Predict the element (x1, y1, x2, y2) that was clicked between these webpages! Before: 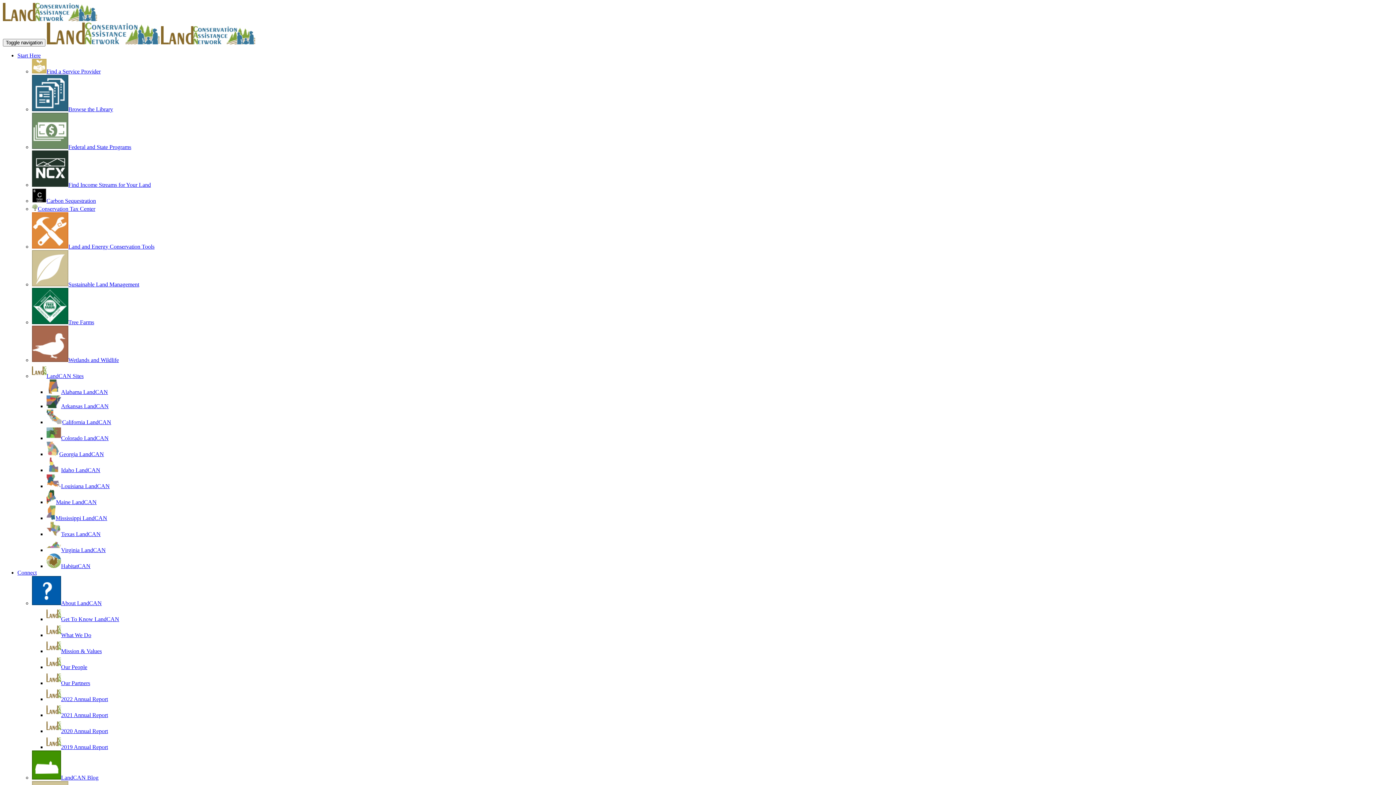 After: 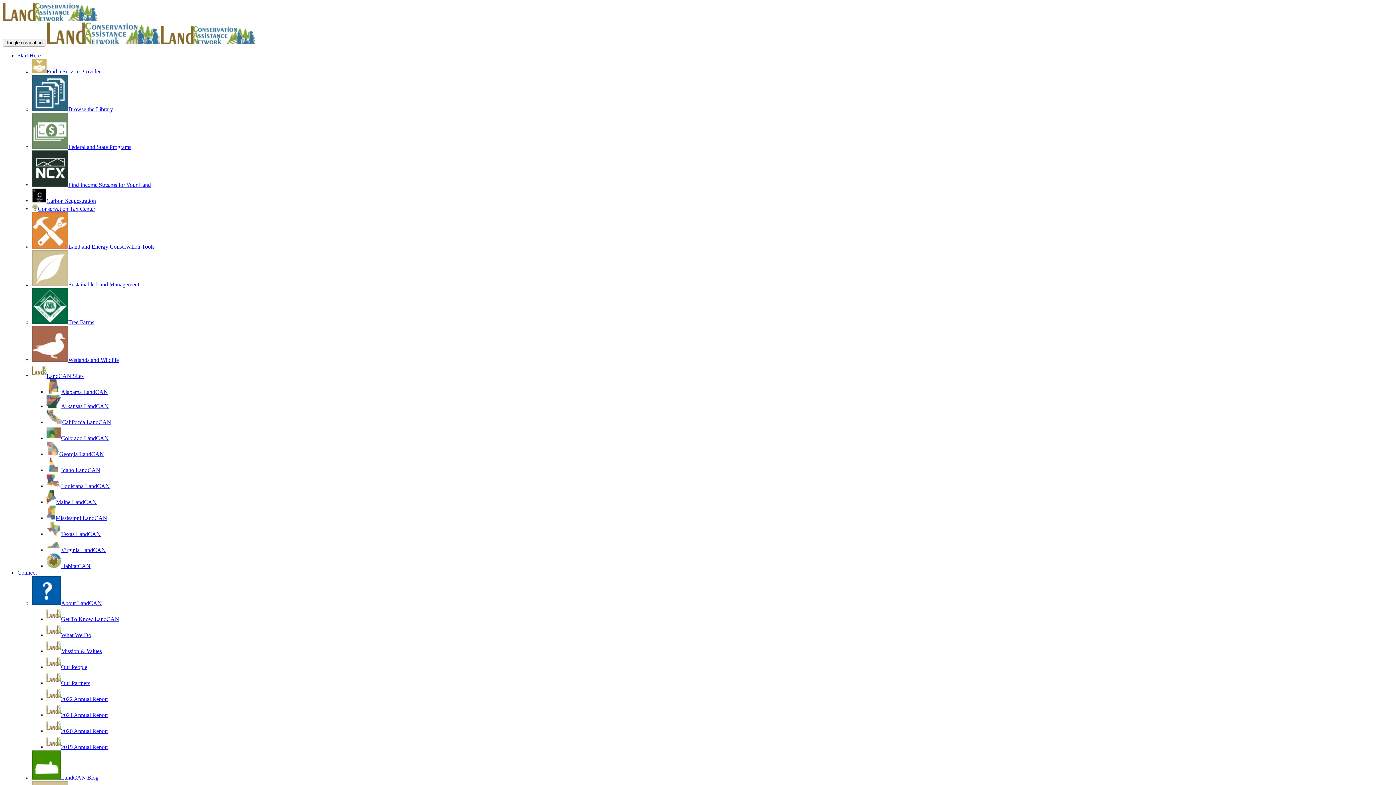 Action: label: 2019 Annual Report bbox: (46, 744, 108, 750)